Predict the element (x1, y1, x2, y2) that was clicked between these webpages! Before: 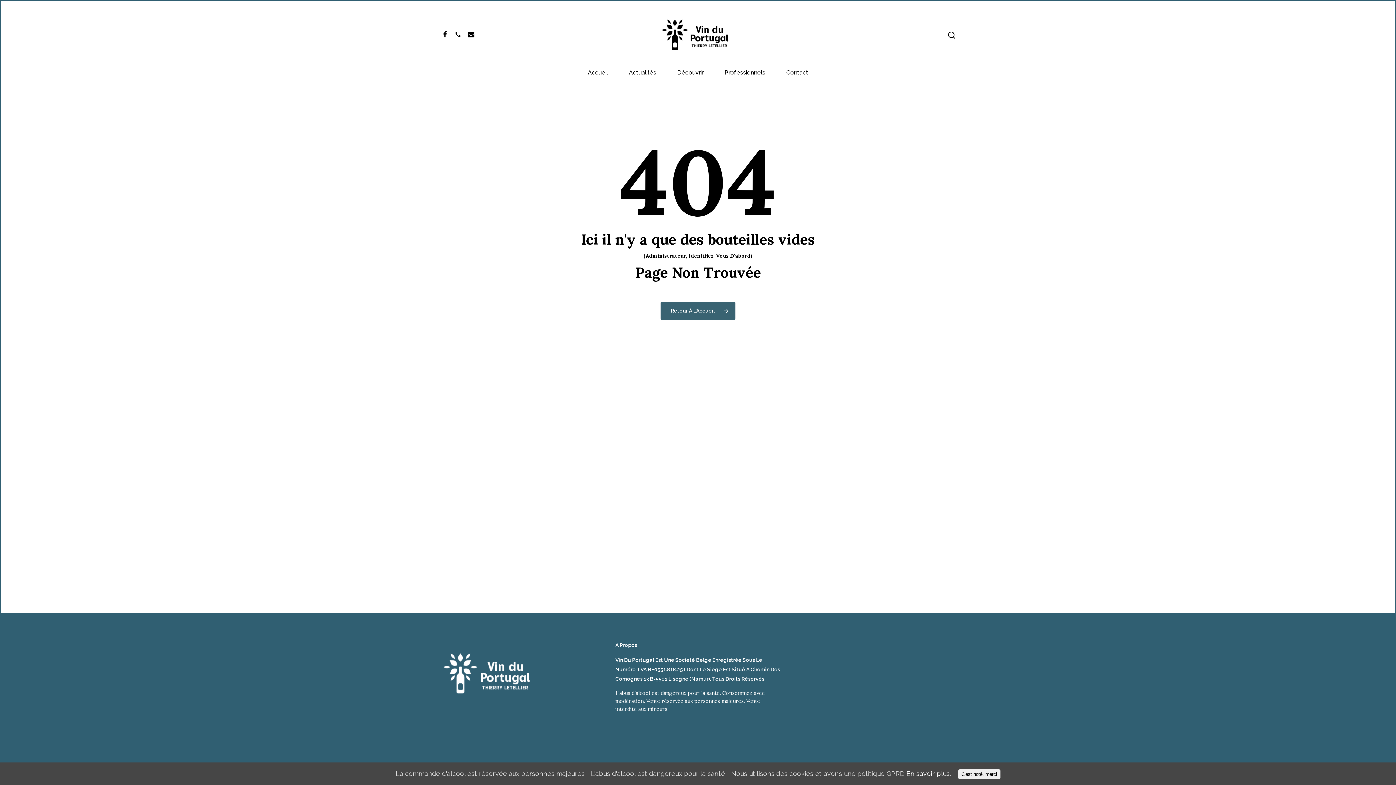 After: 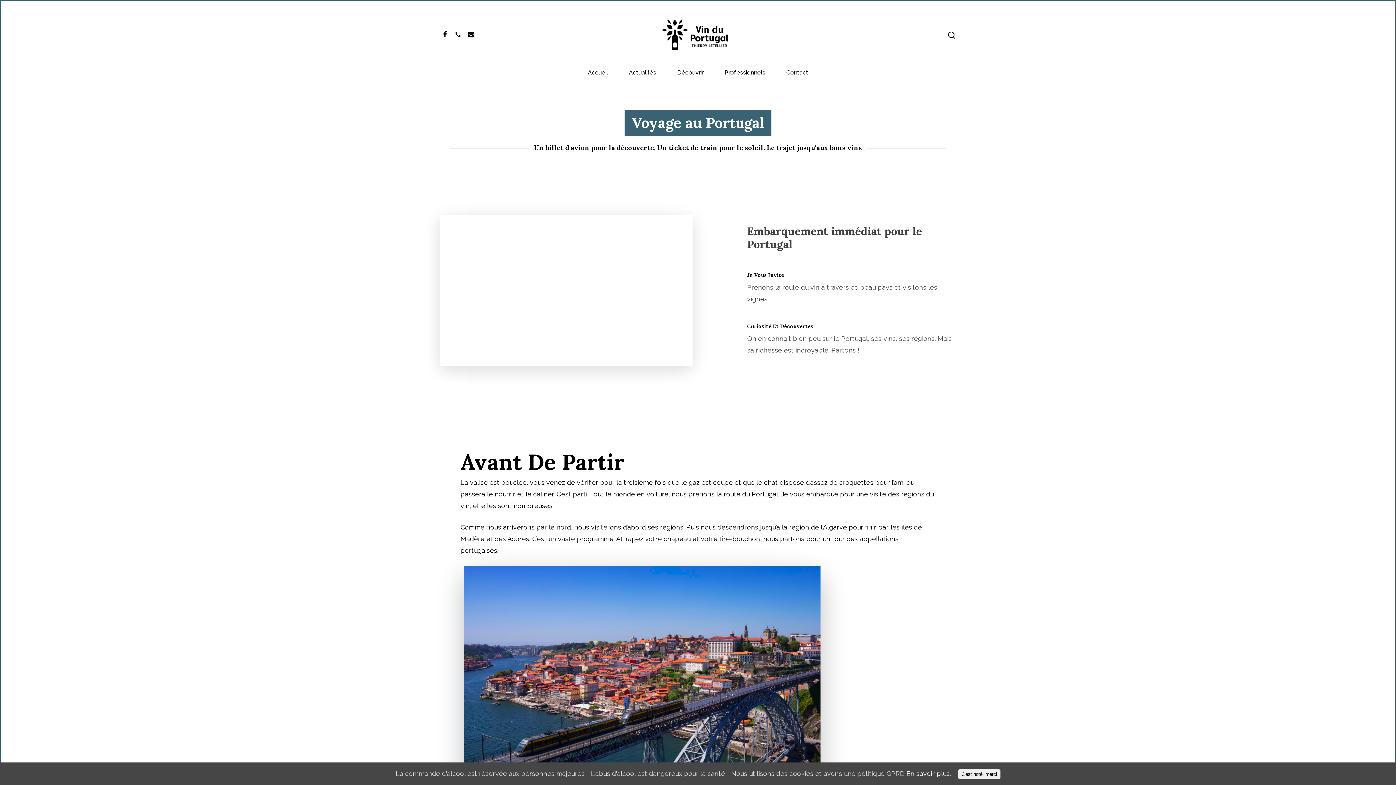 Action: label: Découvrir bbox: (667, 68, 713, 85)